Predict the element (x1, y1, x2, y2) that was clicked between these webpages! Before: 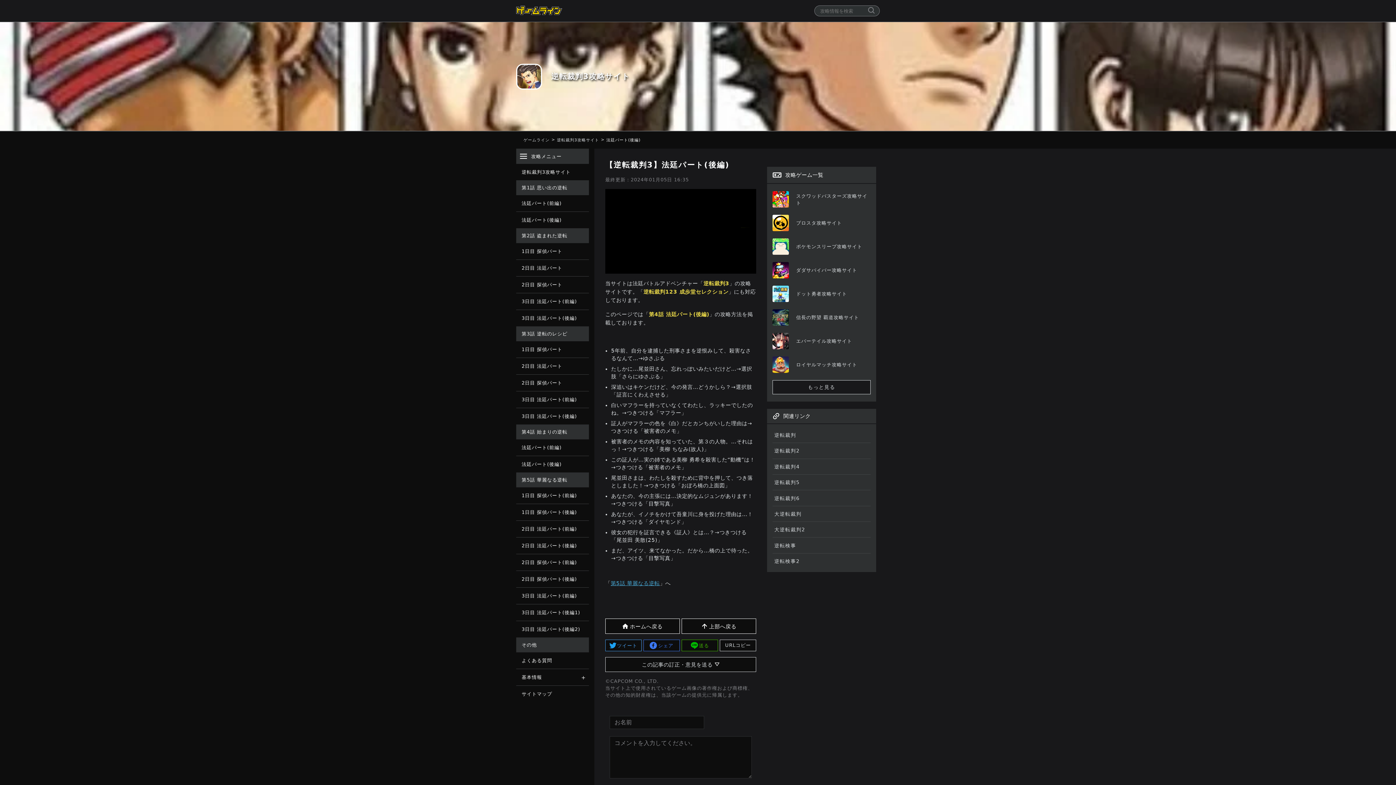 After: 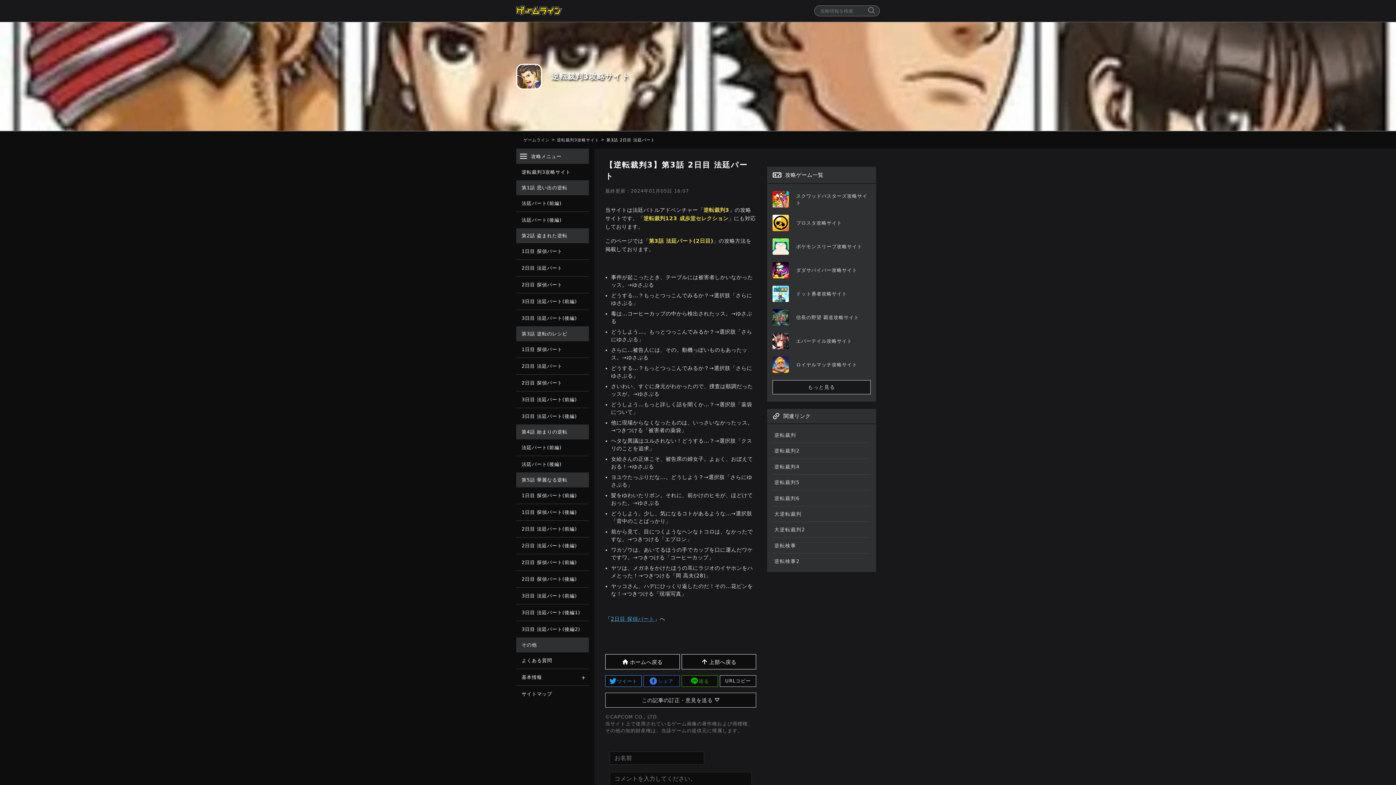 Action: bbox: (516, 359, 589, 375) label: 2日目 法廷パート